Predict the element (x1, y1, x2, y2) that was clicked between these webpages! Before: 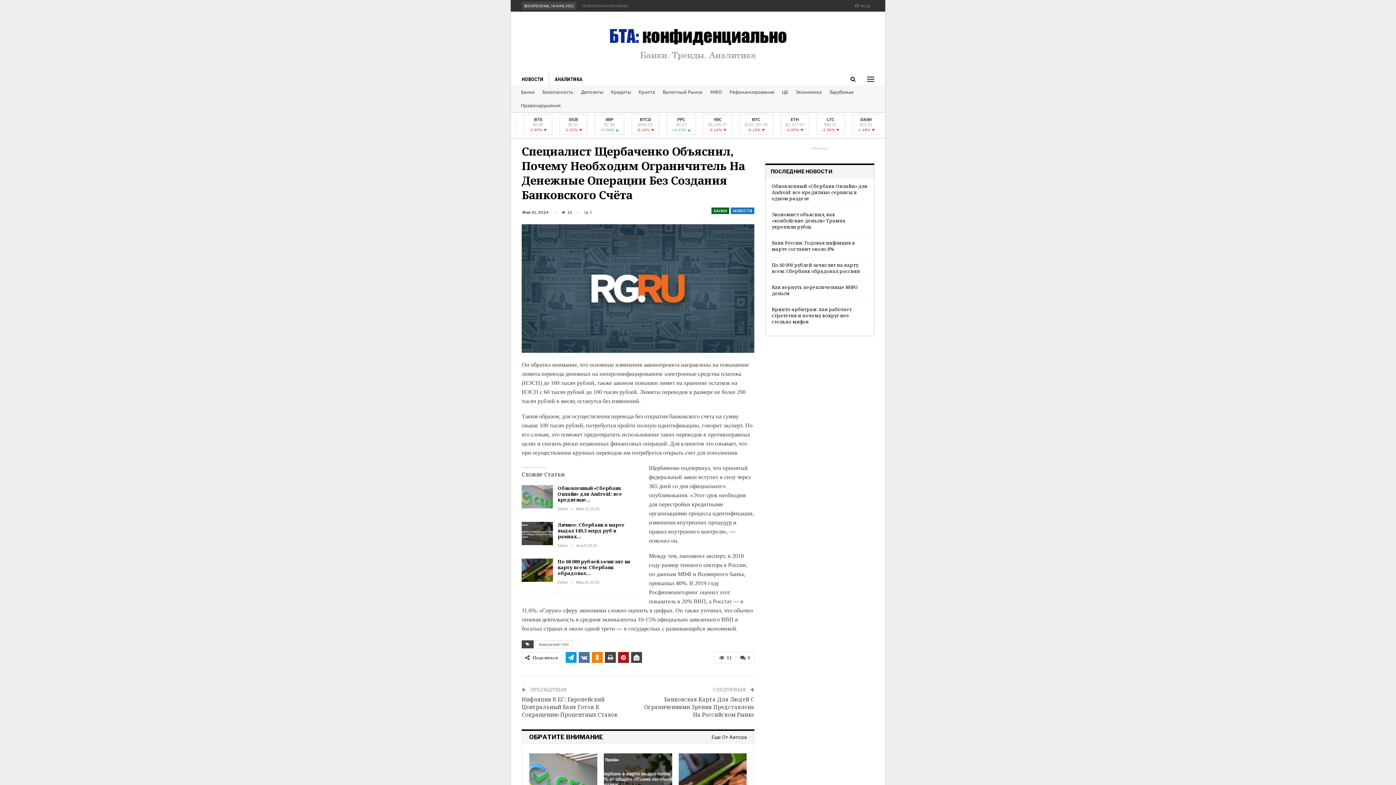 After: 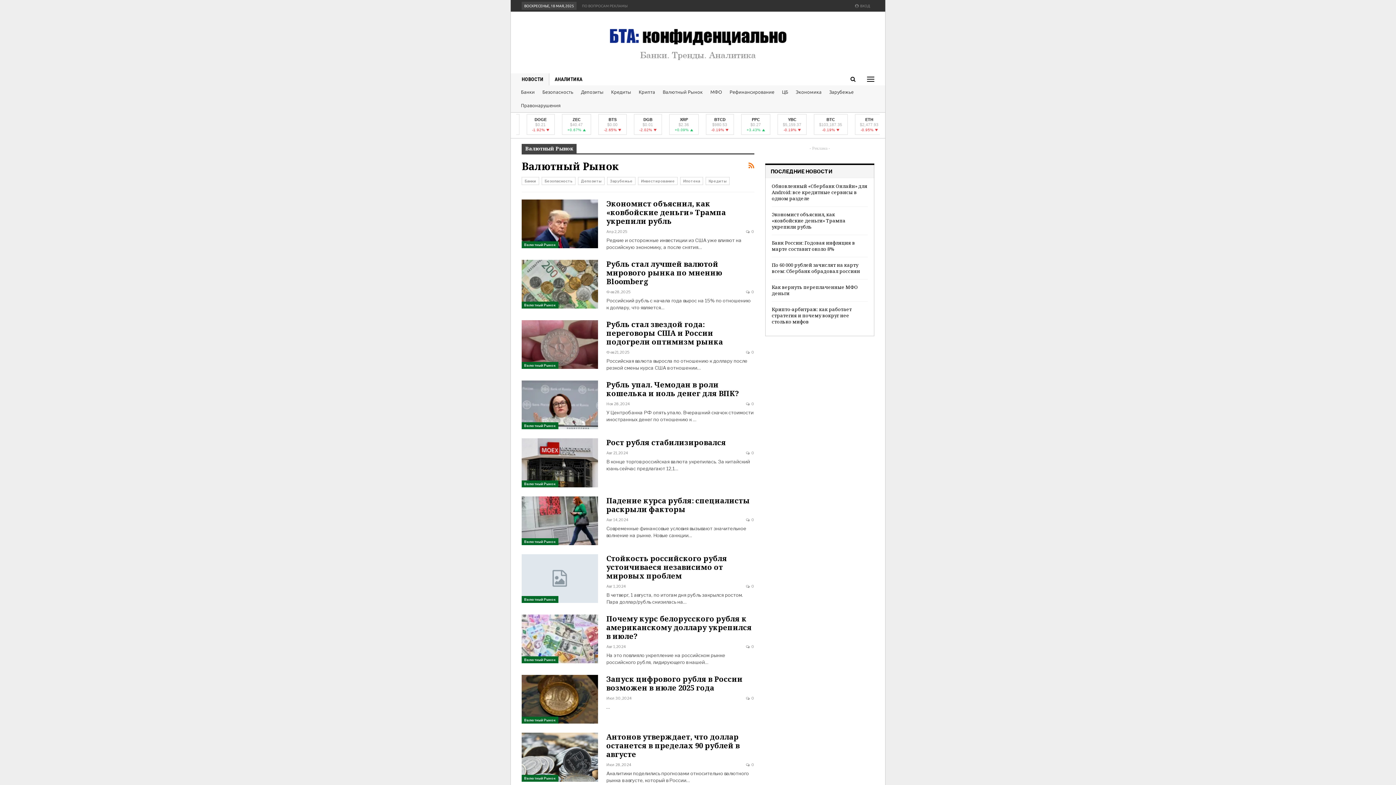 Action: bbox: (662, 89, 702, 94) label: Валютный Рынок